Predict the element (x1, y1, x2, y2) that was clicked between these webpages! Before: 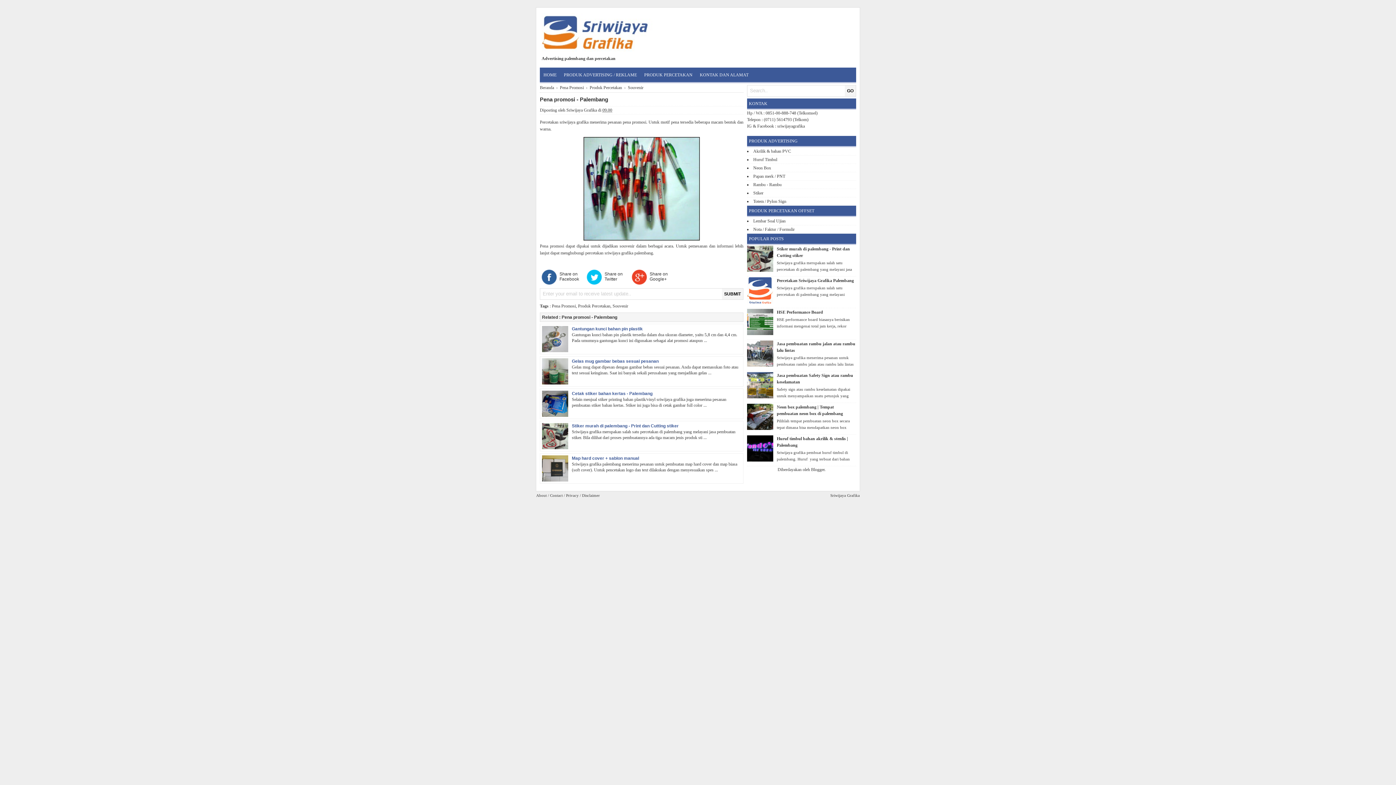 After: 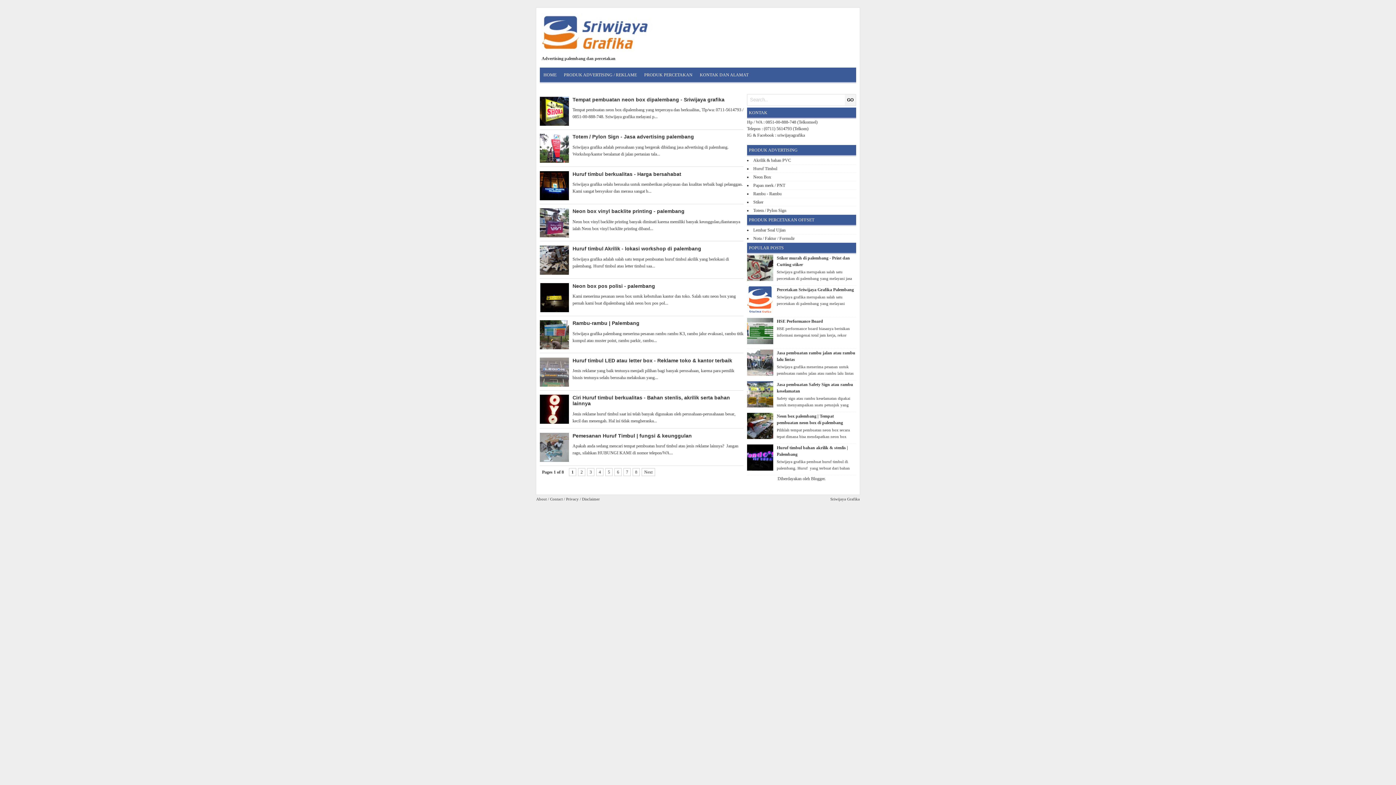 Action: bbox: (541, 13, 854, 51)